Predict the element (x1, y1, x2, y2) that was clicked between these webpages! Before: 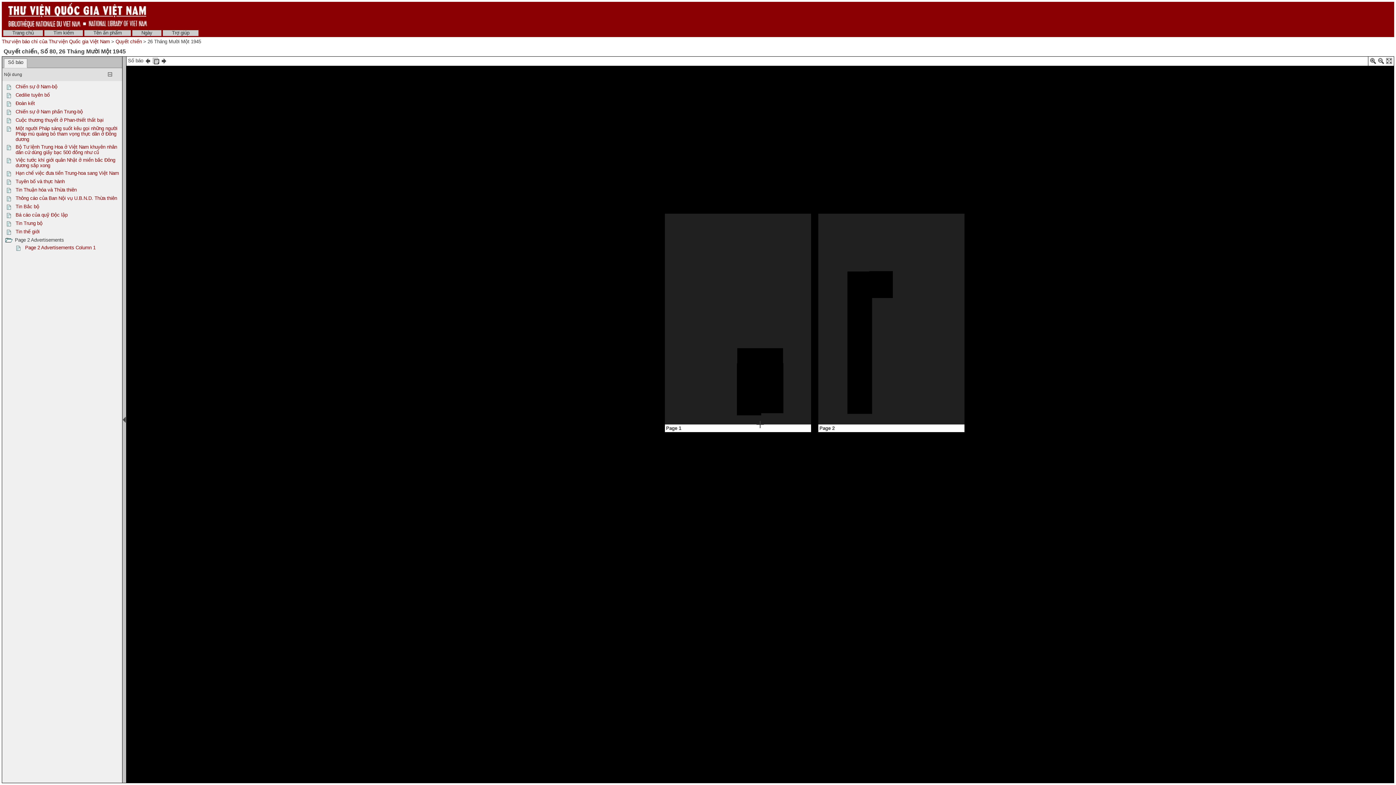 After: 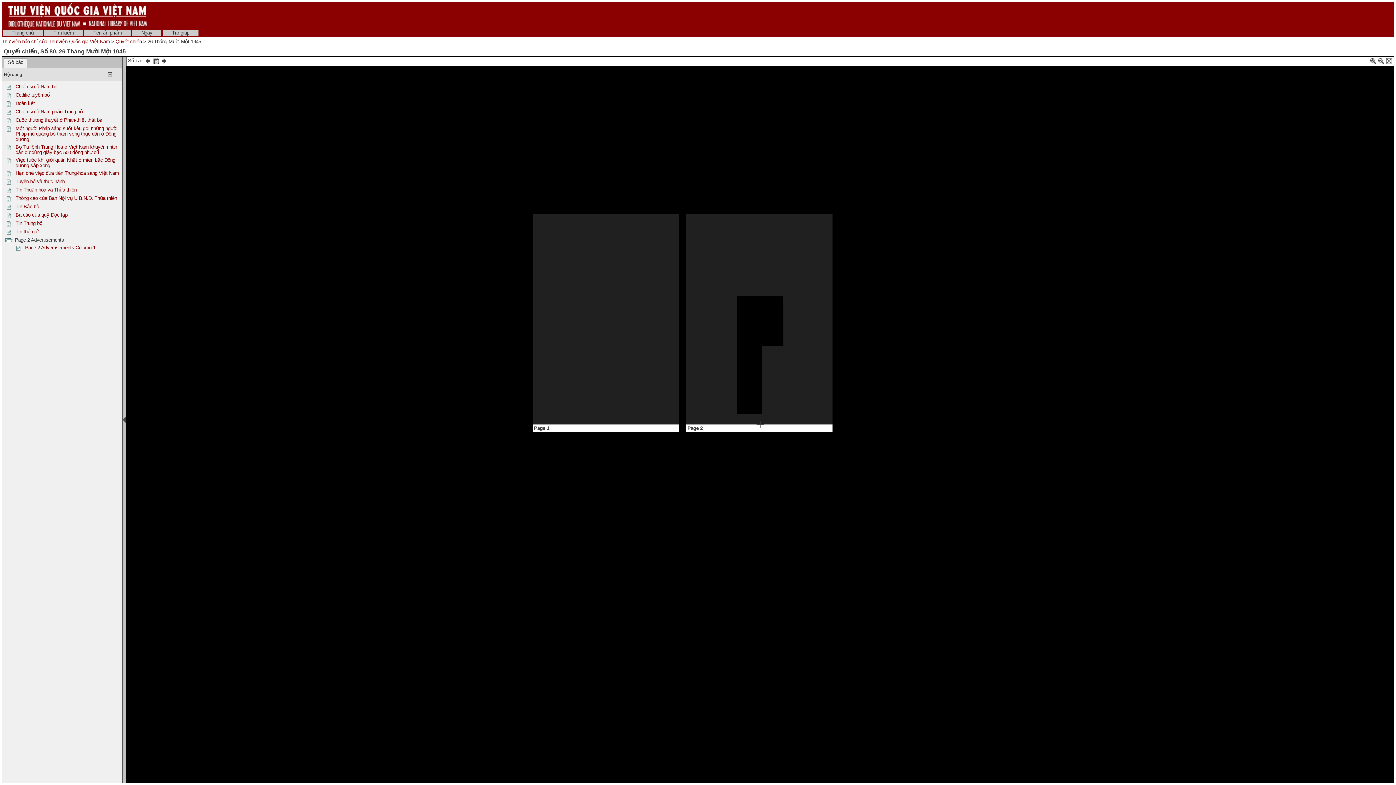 Action: bbox: (15, 212, 67, 217) label: Bá cáo của quỹ Độc lập